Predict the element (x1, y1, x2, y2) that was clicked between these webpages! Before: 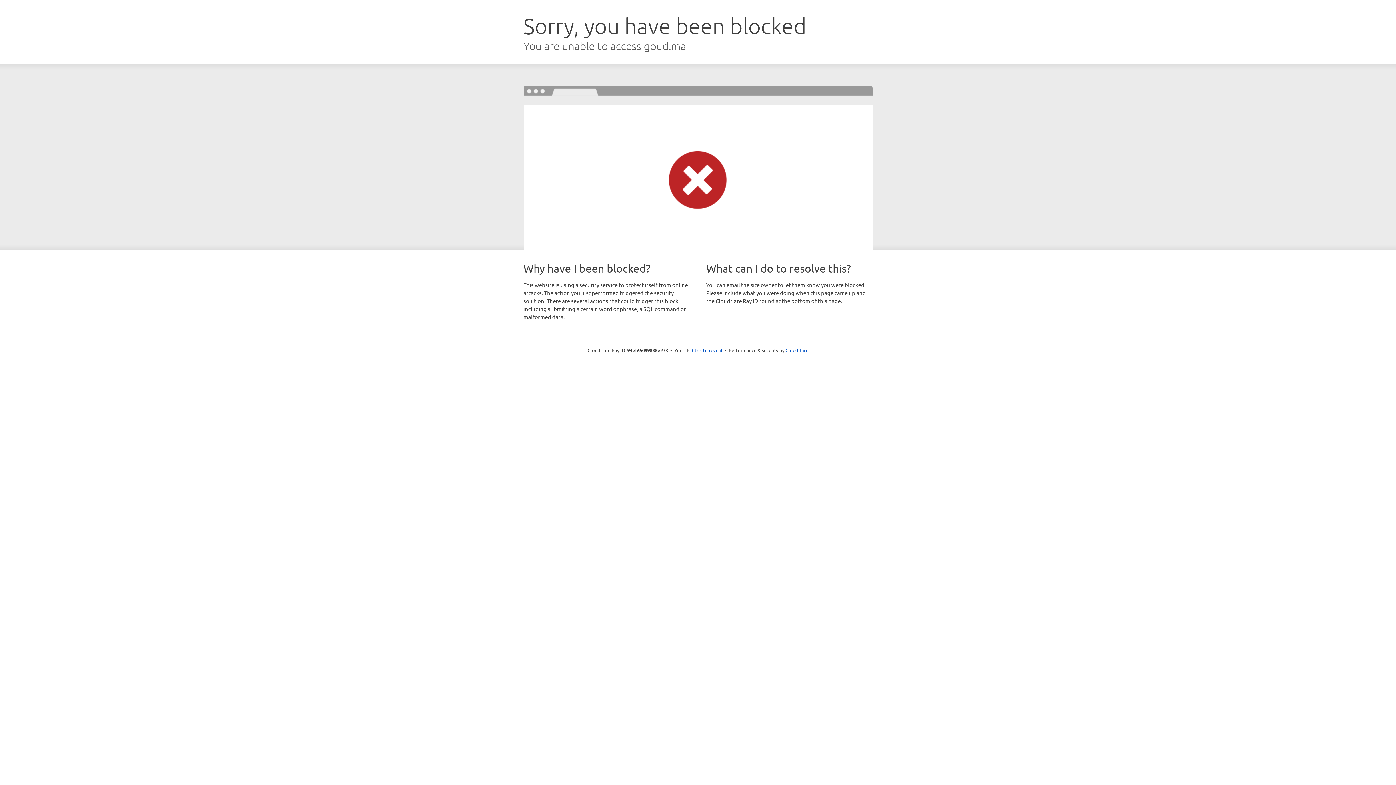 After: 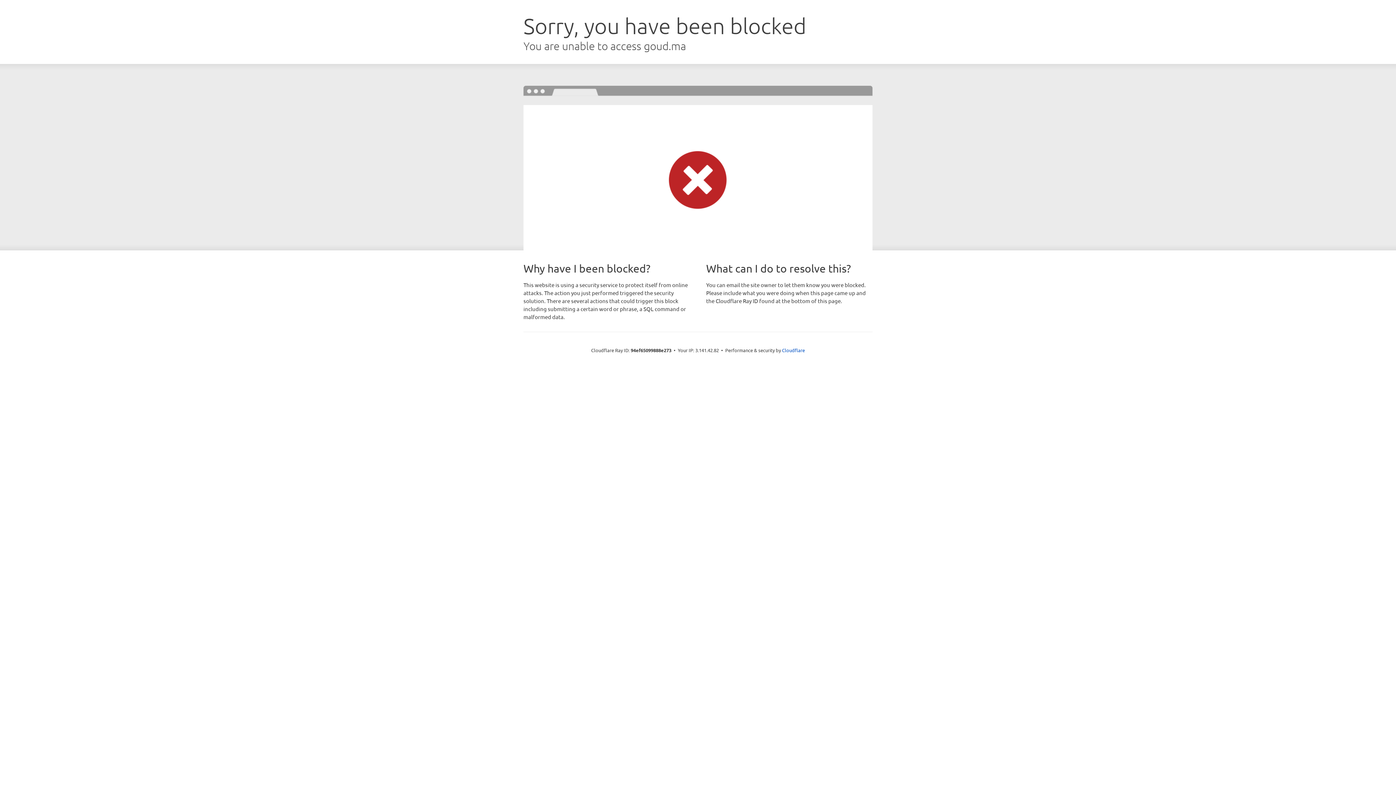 Action: bbox: (692, 346, 722, 353) label: Click to reveal